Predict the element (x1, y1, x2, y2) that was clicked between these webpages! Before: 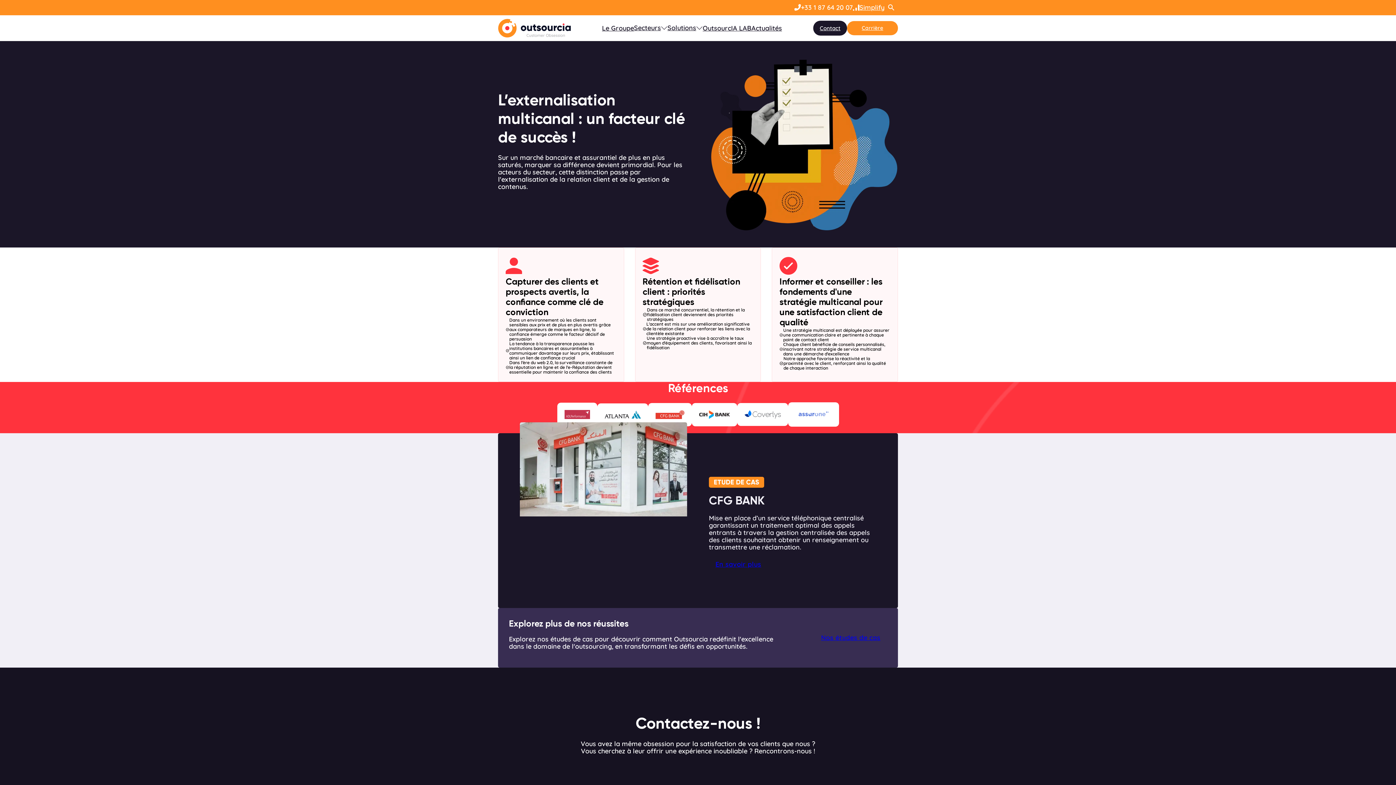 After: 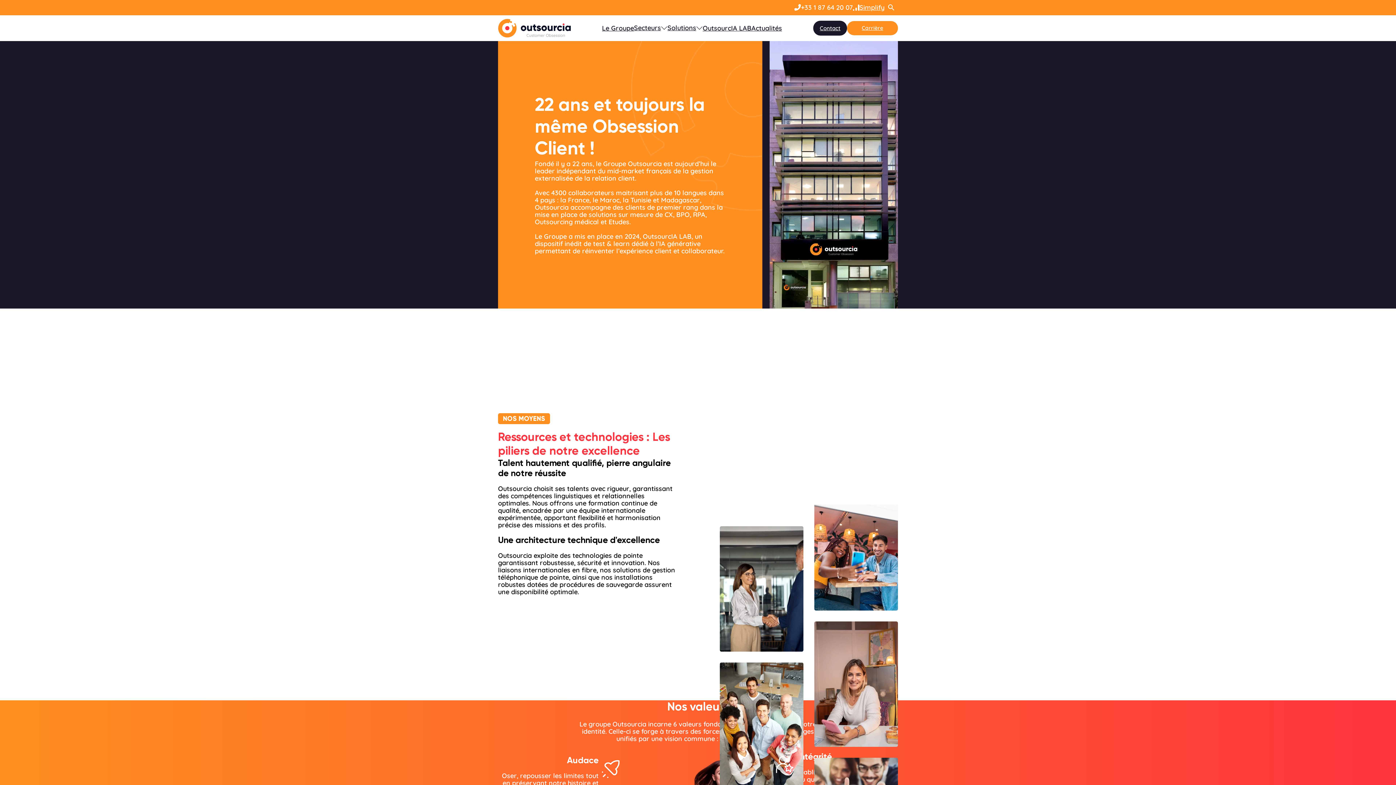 Action: label: Le Groupe bbox: (602, 24, 634, 32)